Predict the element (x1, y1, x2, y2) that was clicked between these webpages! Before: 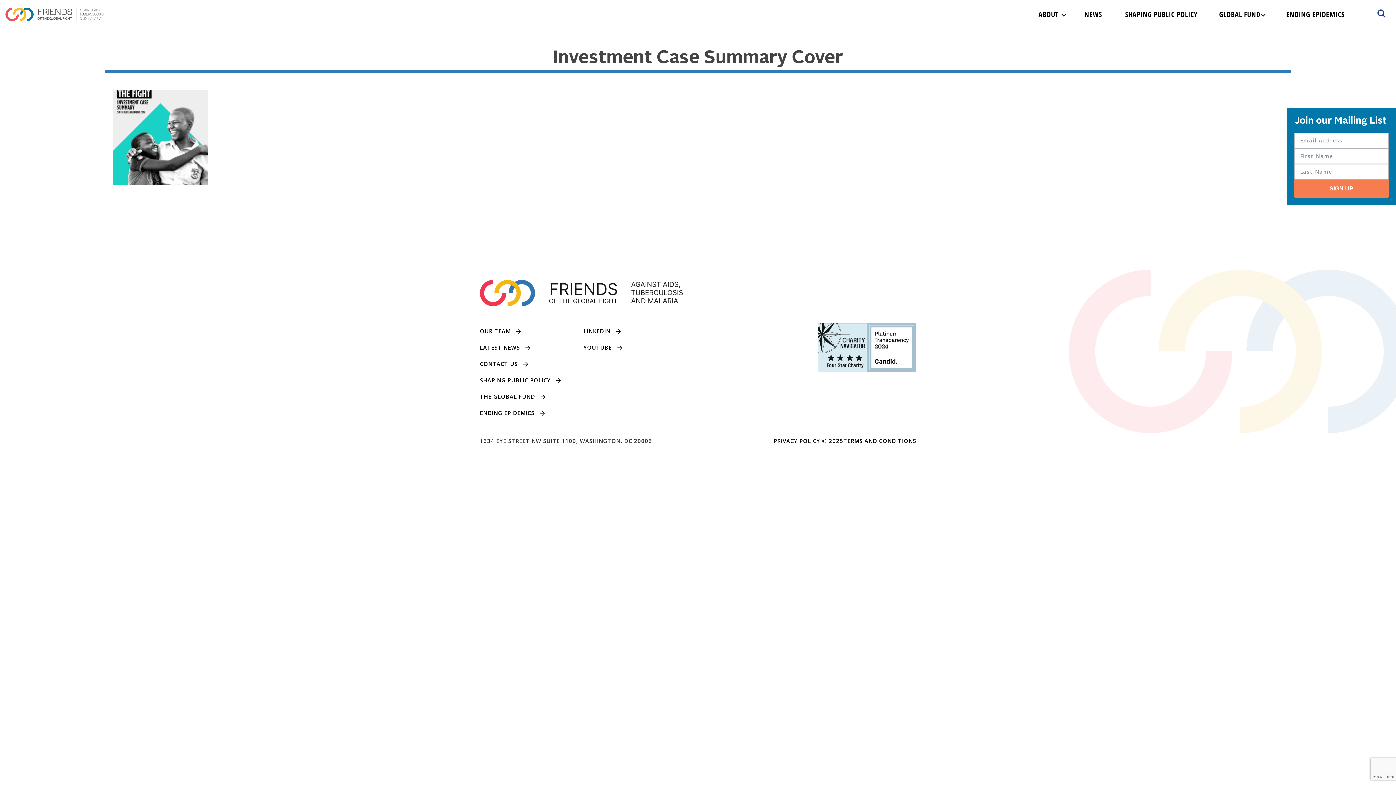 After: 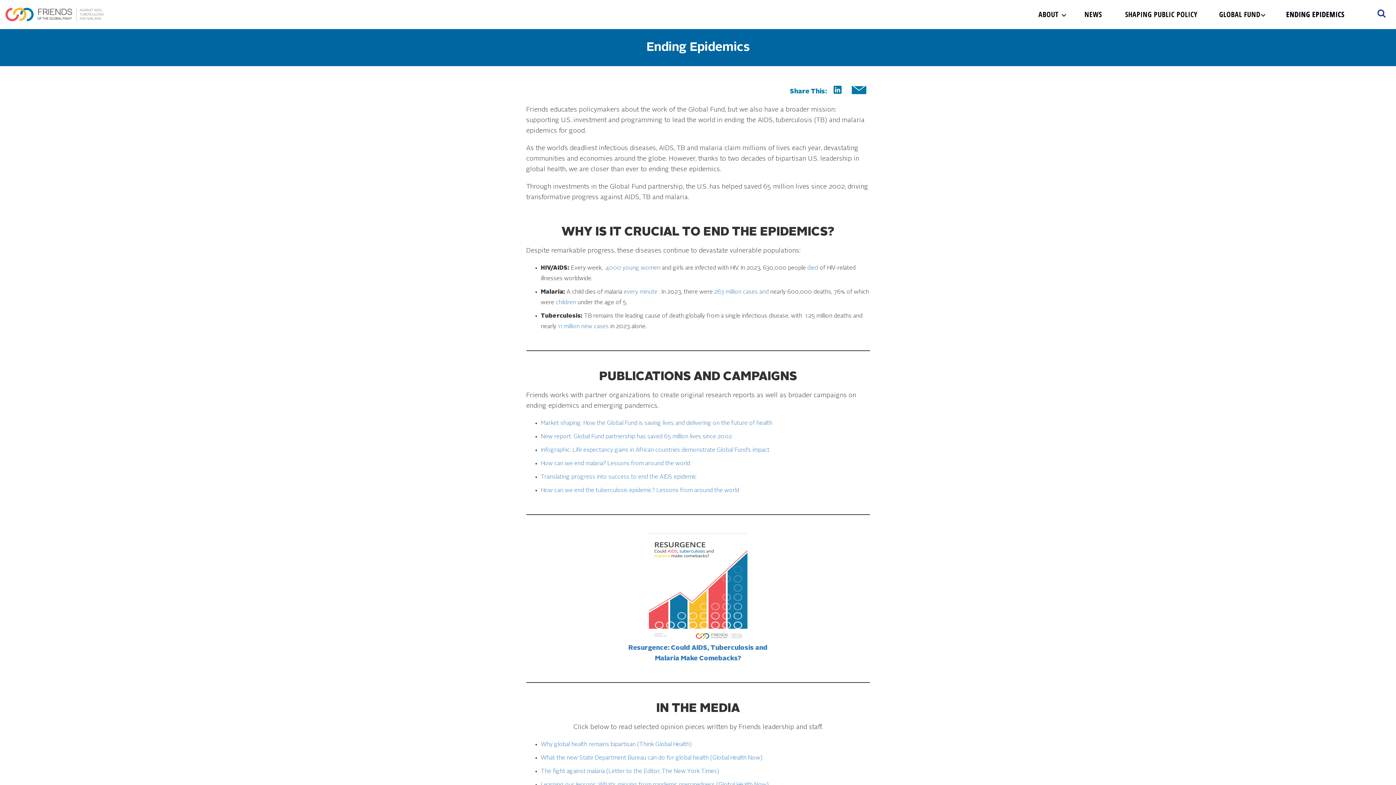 Action: label: ENDING EPIDEMICS bbox: (1274, 0, 1356, 29)